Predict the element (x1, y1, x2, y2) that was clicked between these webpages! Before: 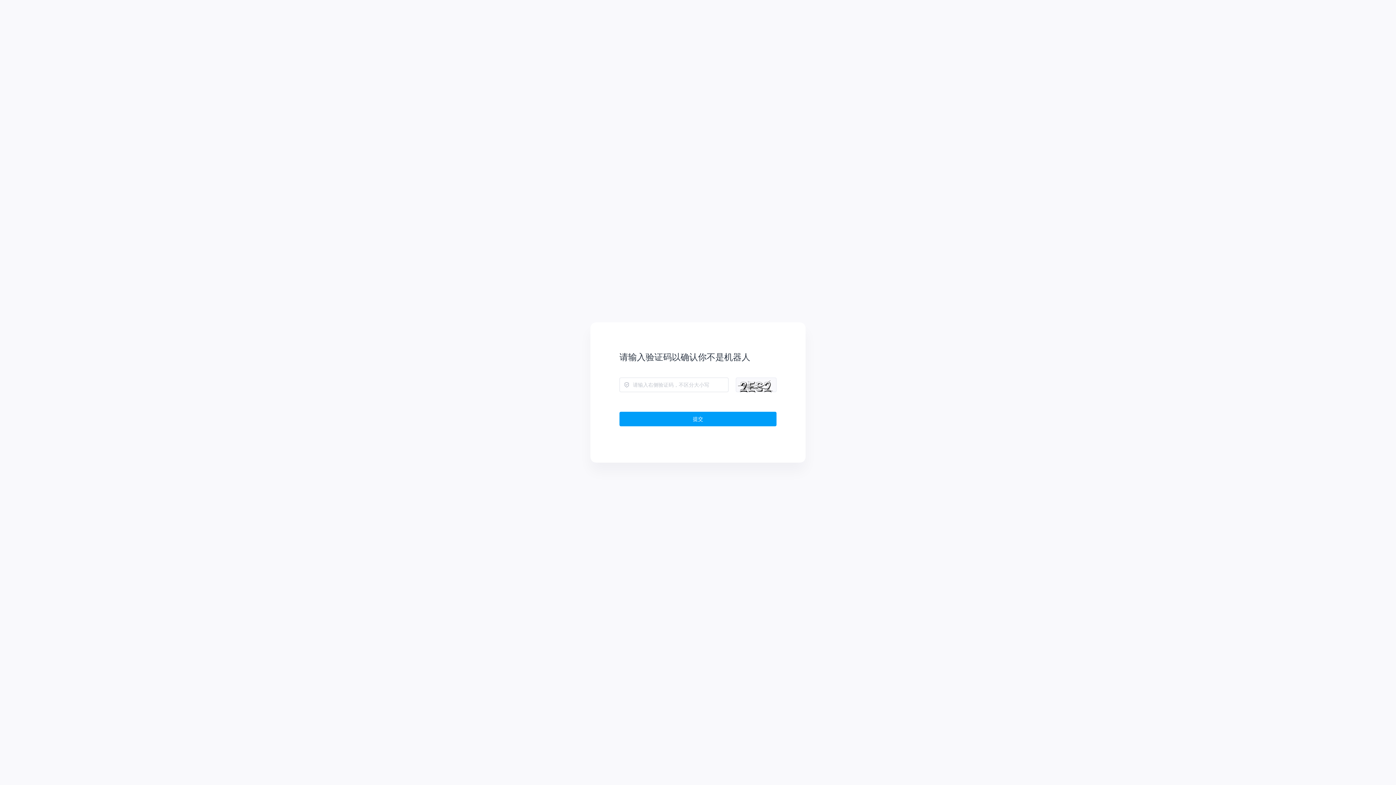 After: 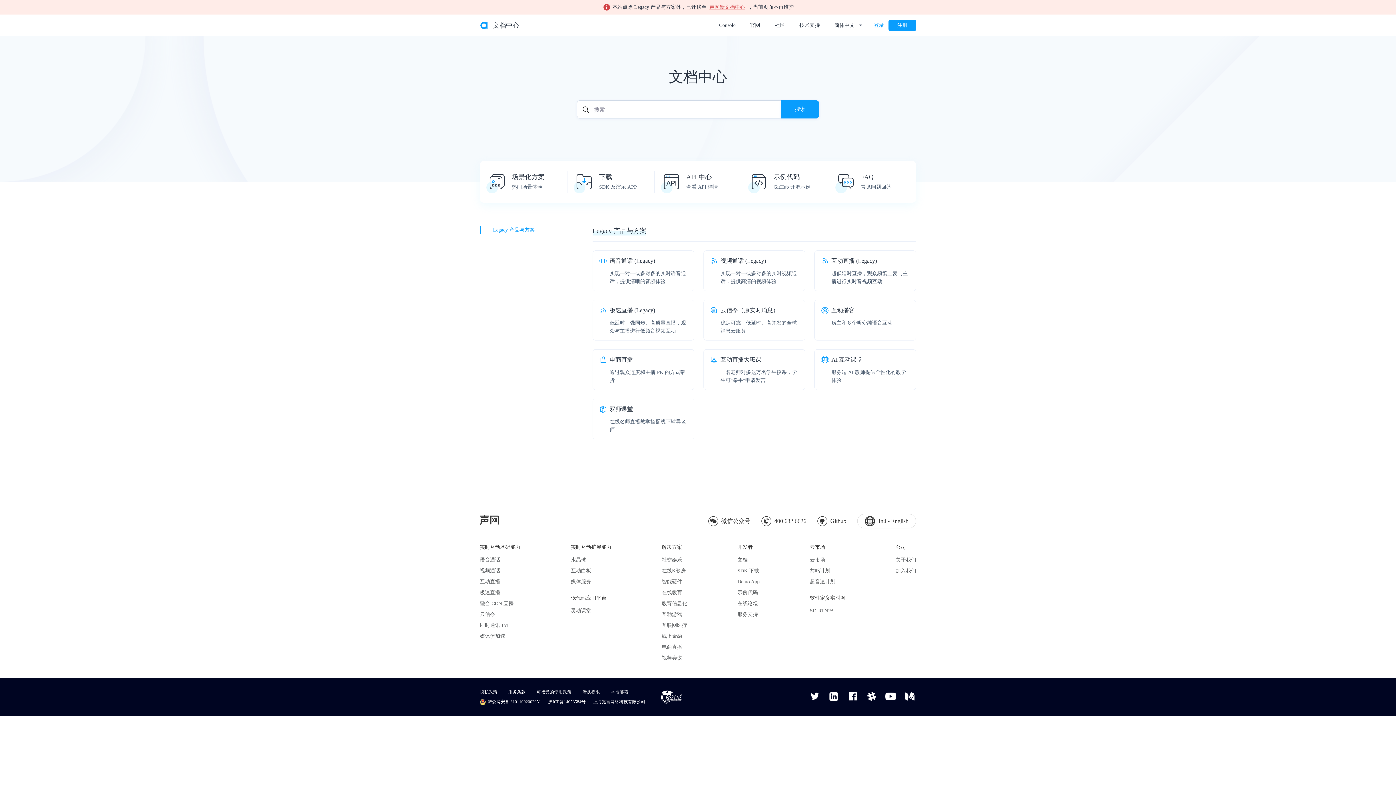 Action: label: 提交 bbox: (619, 412, 776, 426)